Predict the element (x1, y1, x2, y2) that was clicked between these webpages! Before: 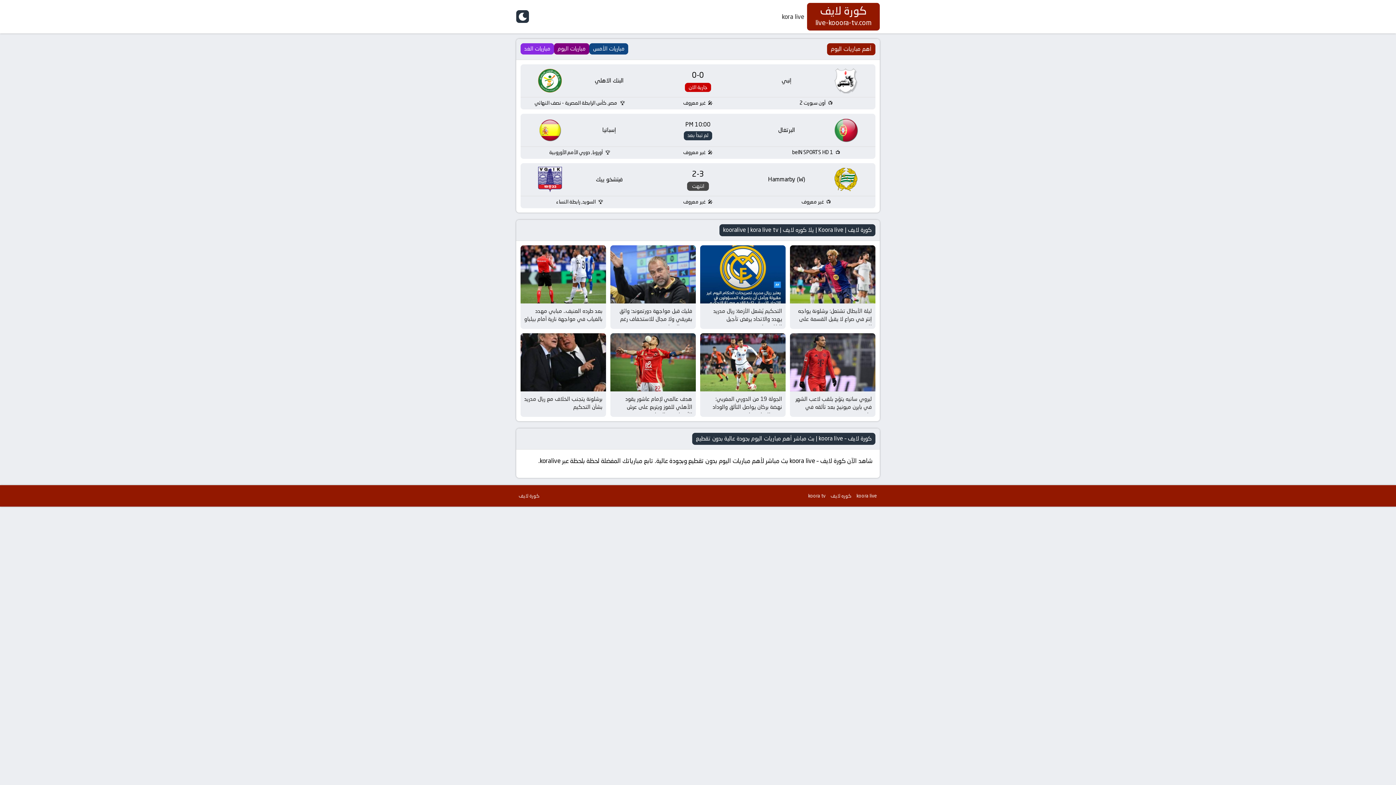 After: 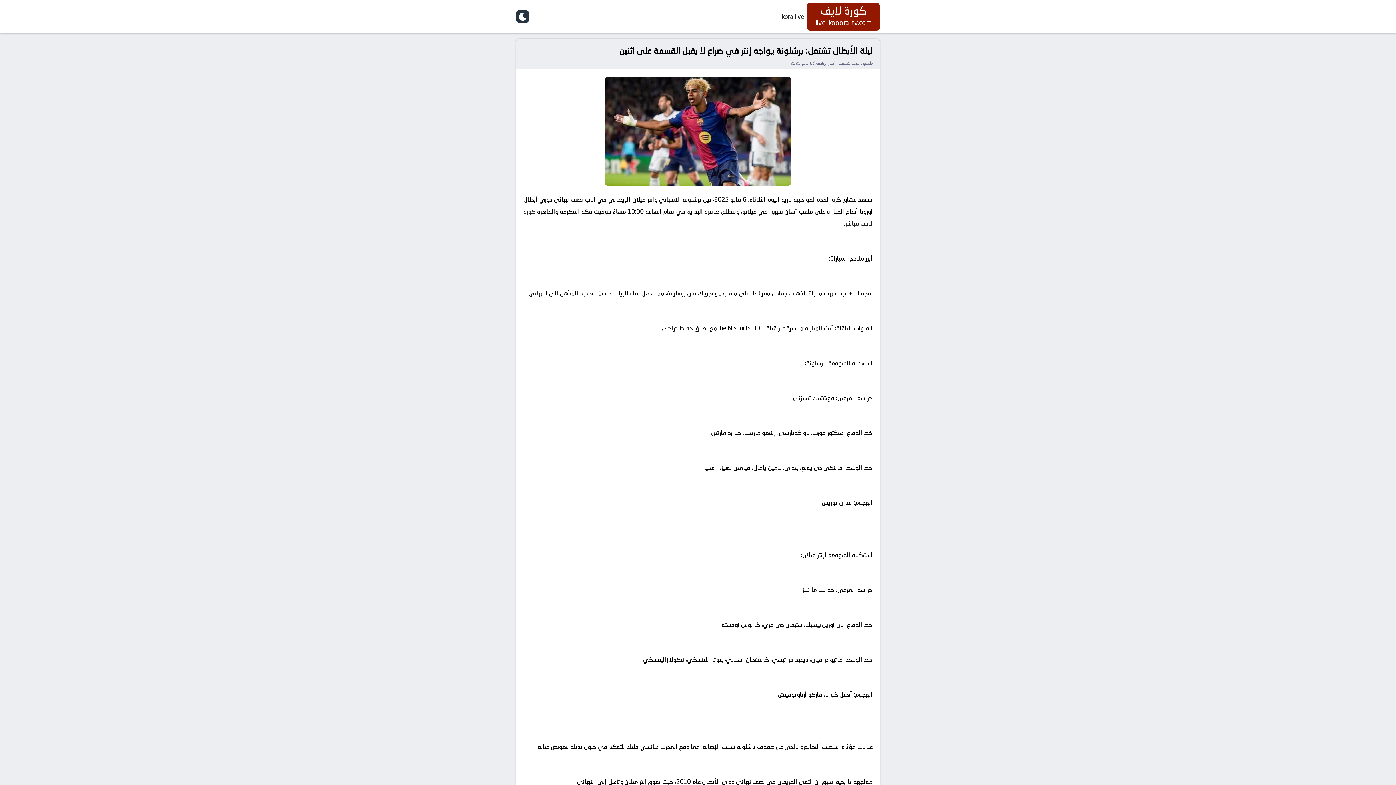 Action: bbox: (790, 245, 875, 329) label: ليلة الأبطال تشتعل: برشلونة يواجه إنتر في صراع لا يقبل القسمة على اثنين